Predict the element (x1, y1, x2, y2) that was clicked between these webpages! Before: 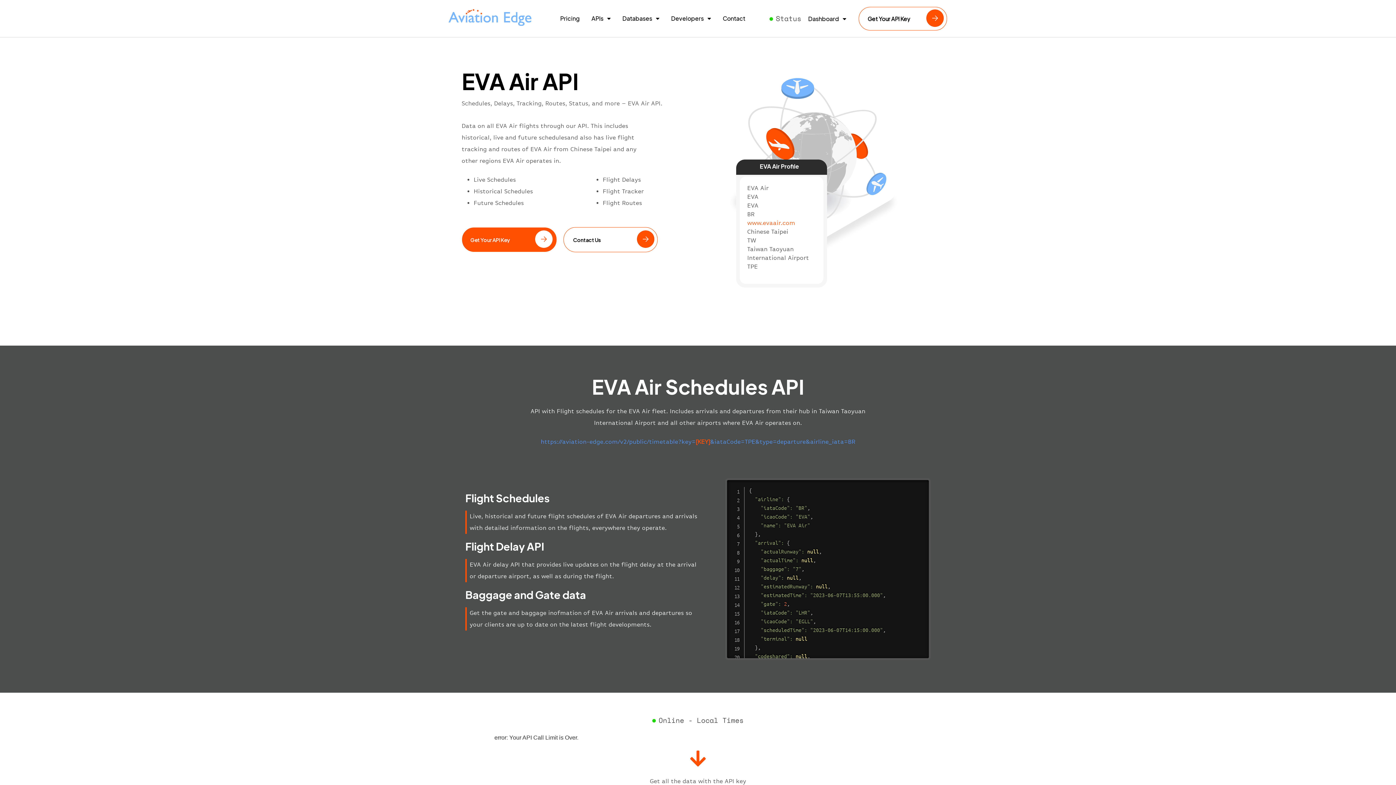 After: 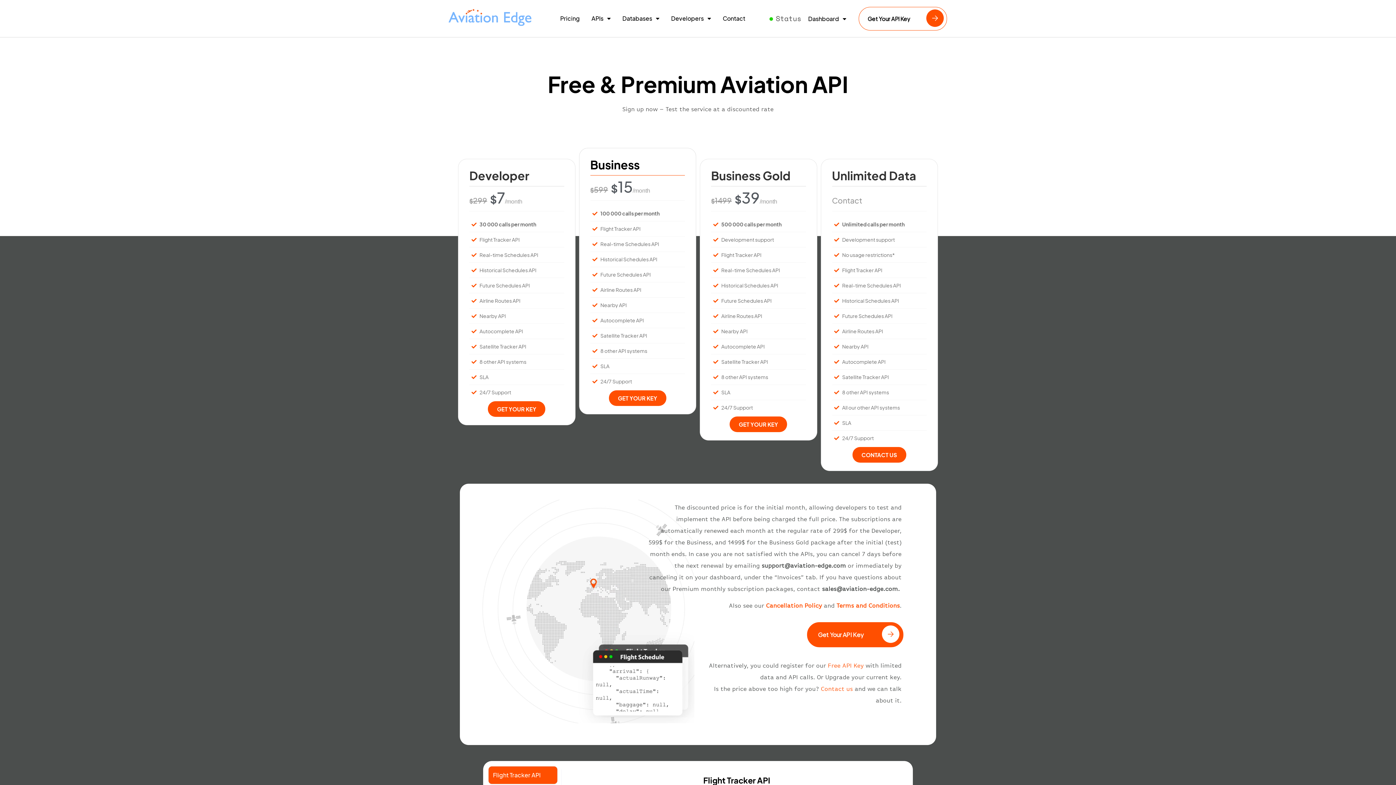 Action: label: Get Your API Key bbox: (858, 6, 947, 30)